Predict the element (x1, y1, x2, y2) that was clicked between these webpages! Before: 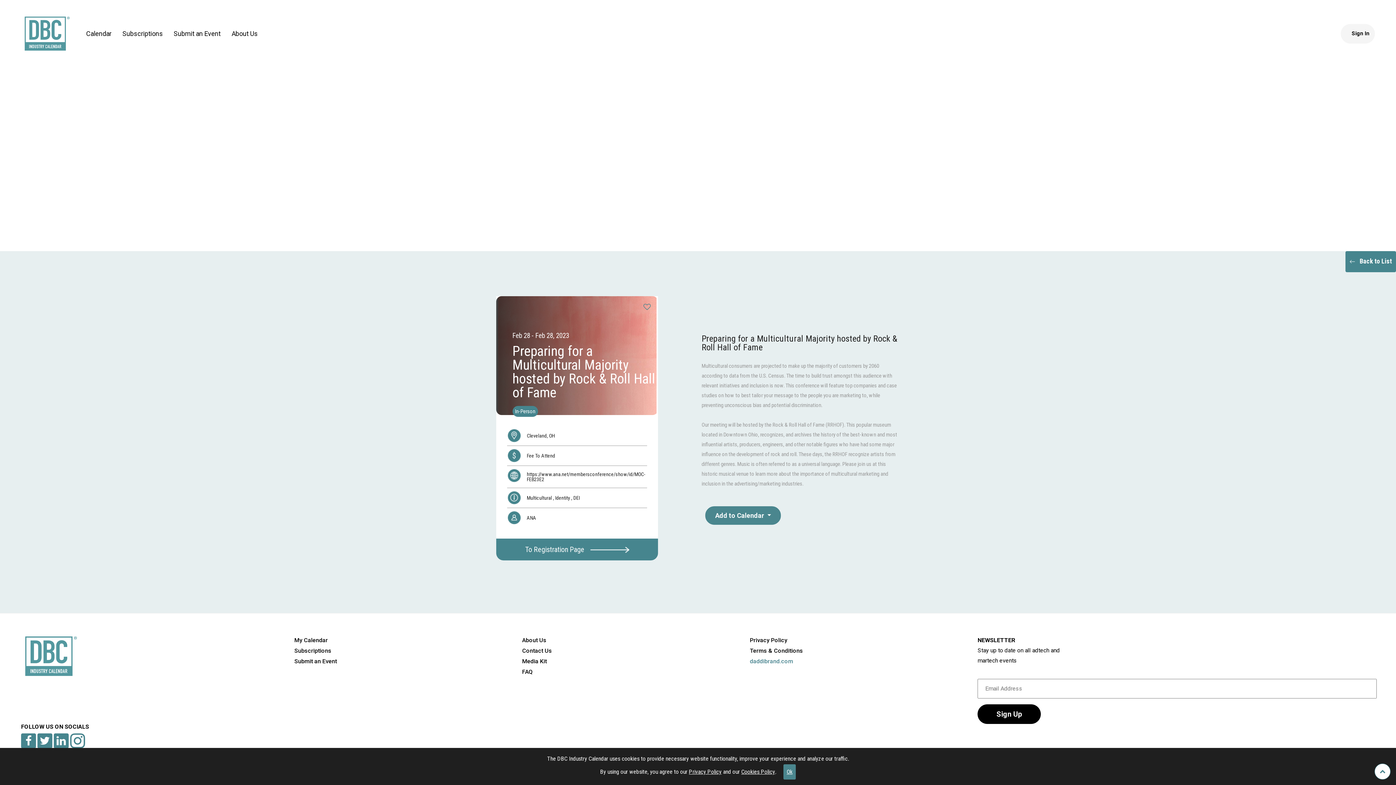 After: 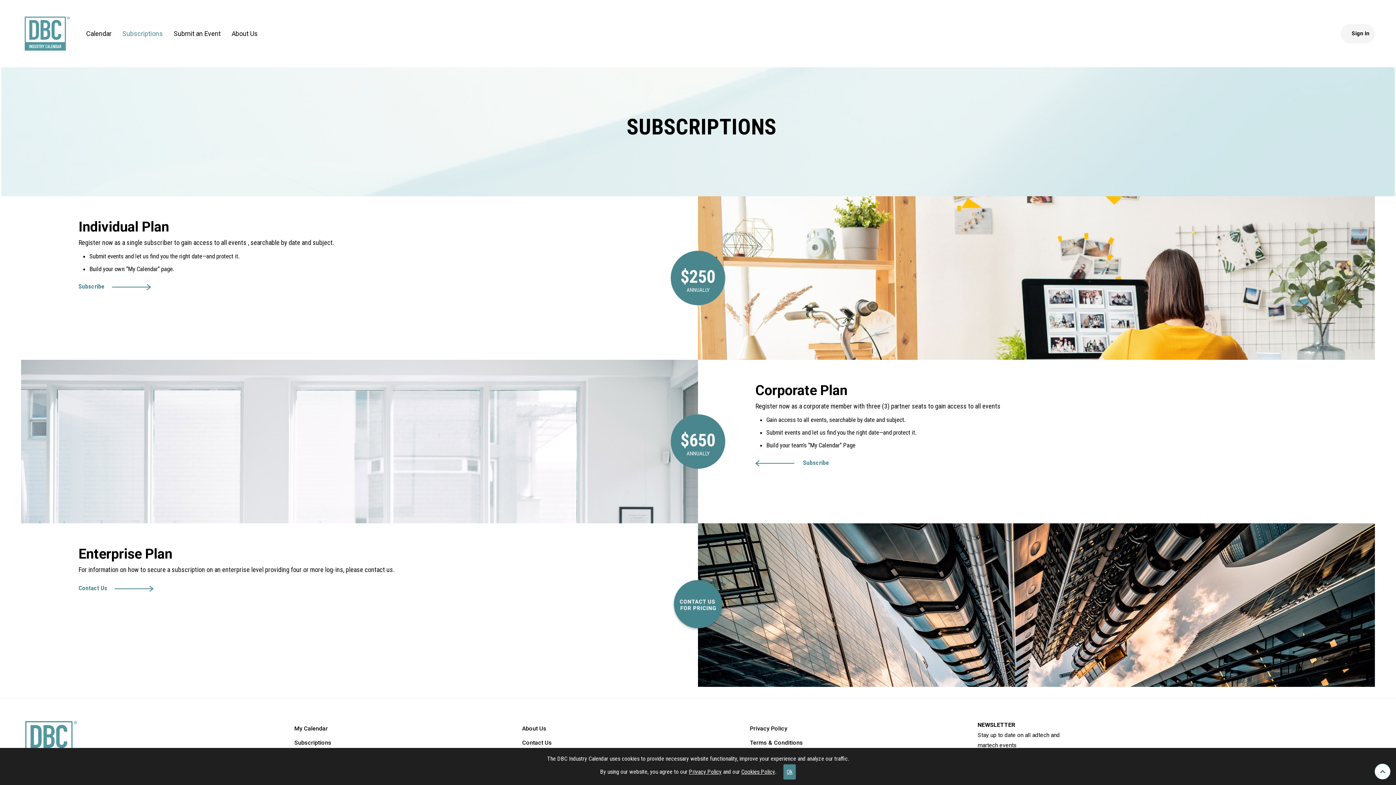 Action: label: Subscriptions bbox: (294, 646, 511, 656)